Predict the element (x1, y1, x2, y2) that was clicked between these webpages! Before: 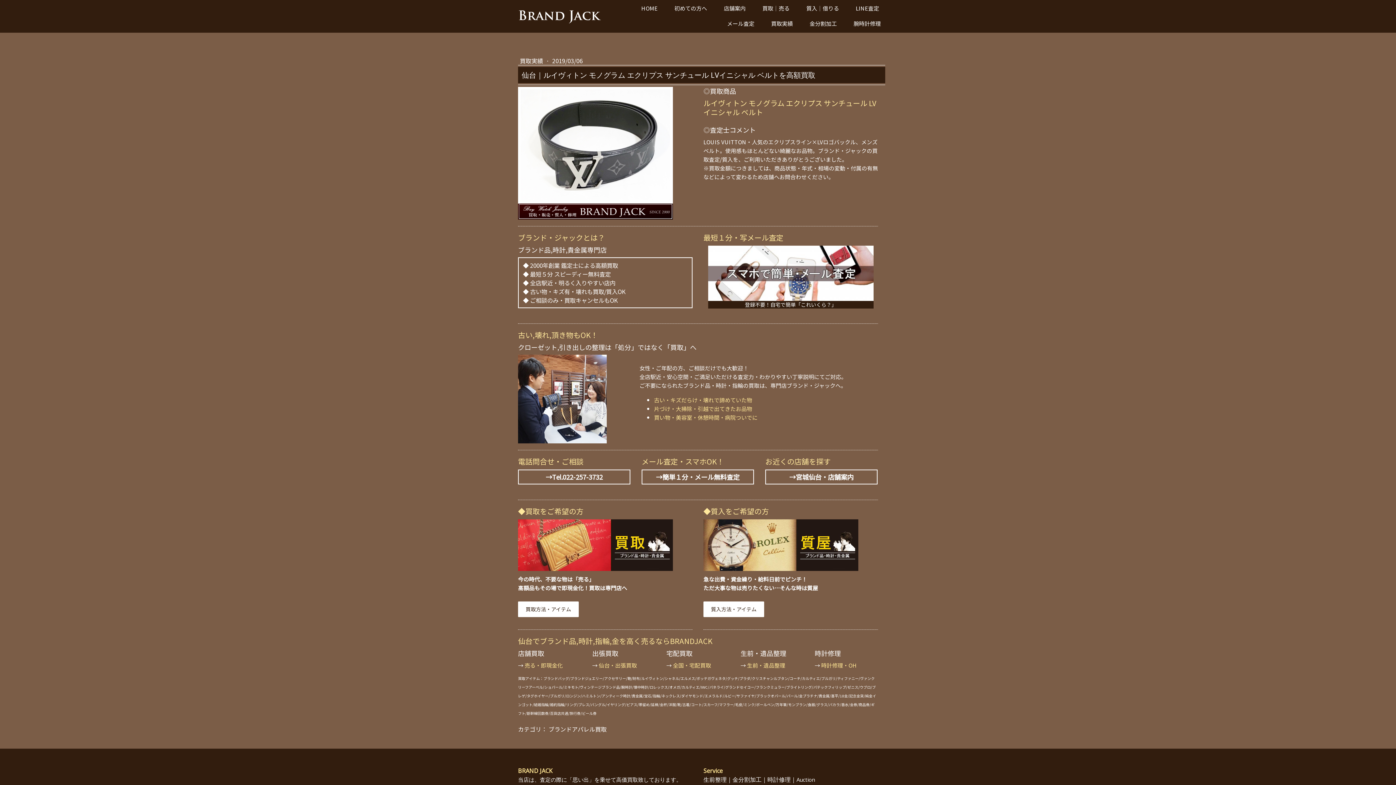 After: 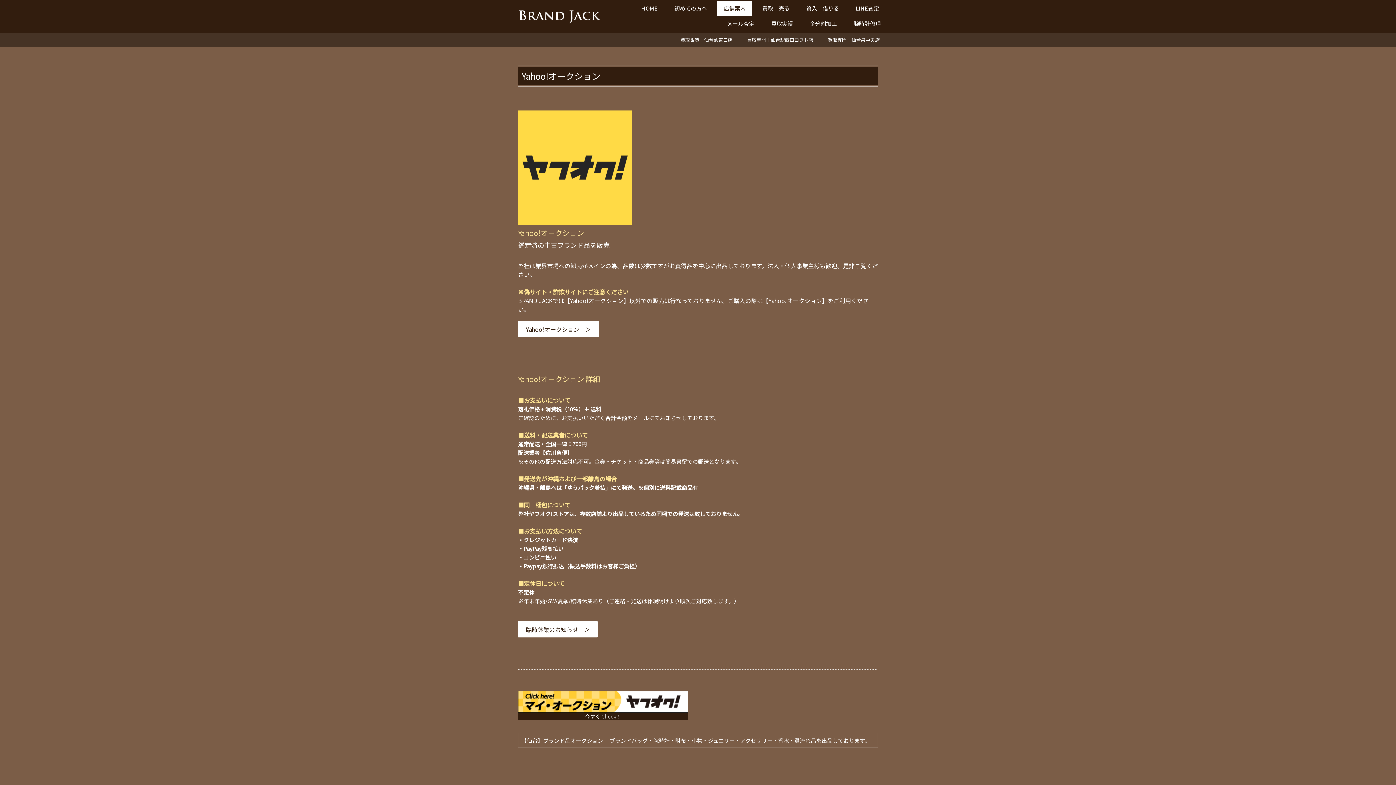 Action: bbox: (796, 775, 814, 783) label: Auction